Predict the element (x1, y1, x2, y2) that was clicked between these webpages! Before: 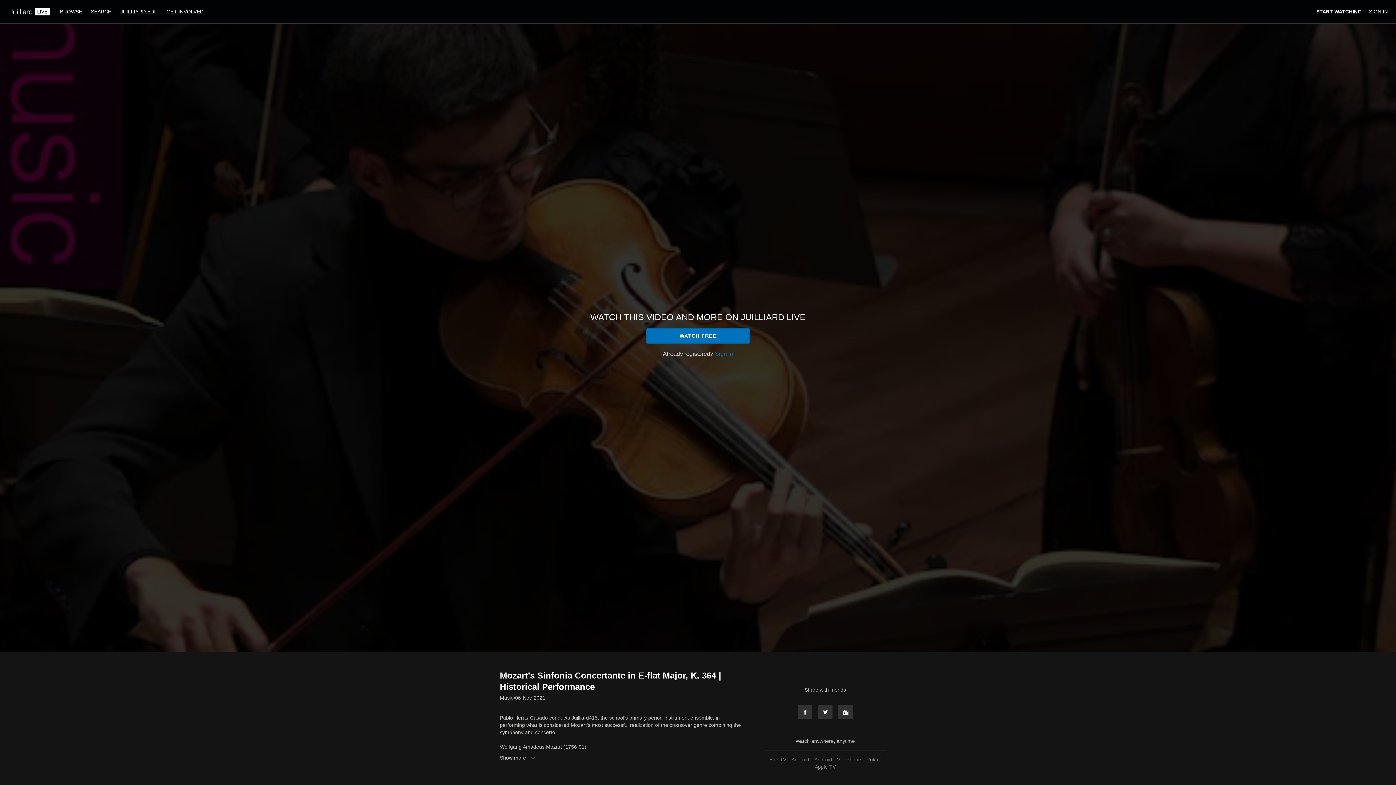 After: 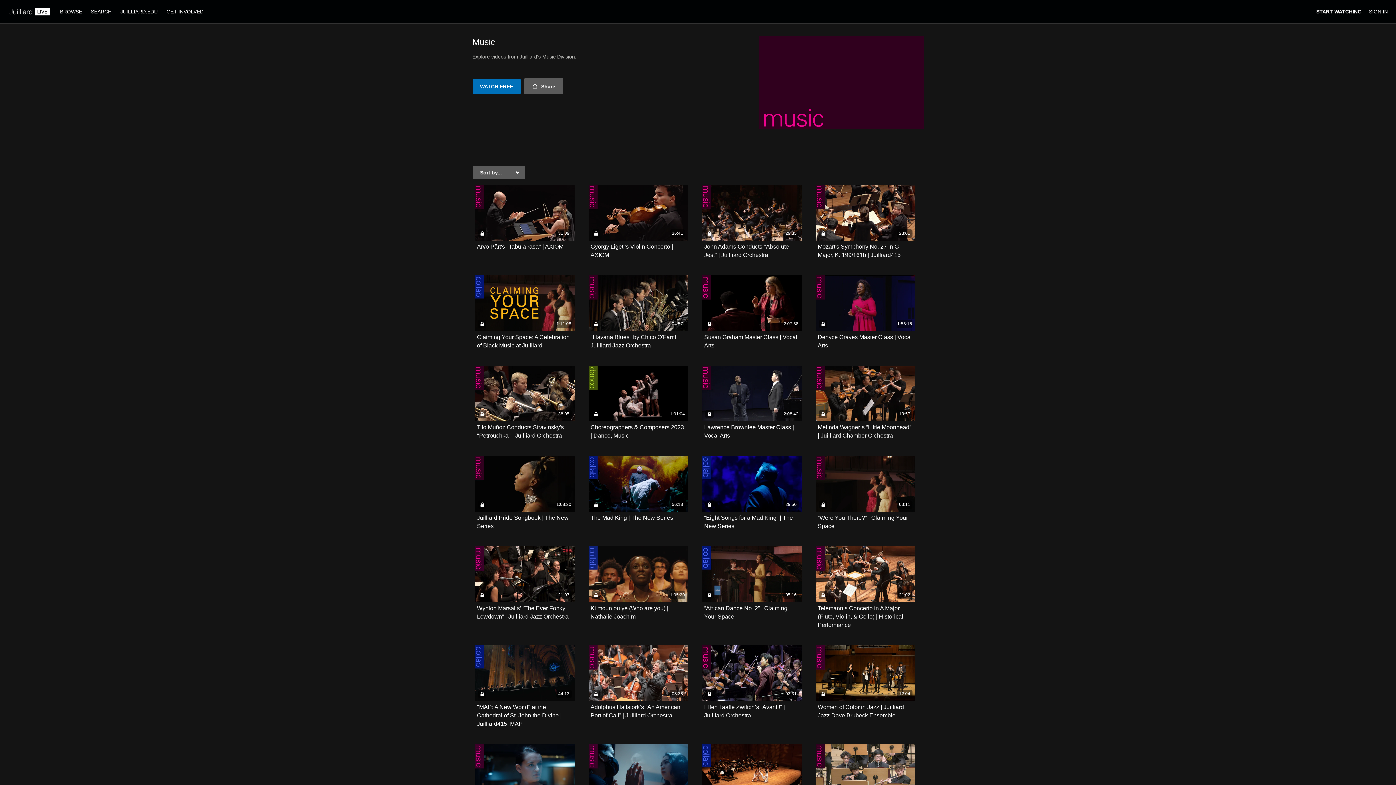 Action: label: Music bbox: (500, 694, 513, 701)